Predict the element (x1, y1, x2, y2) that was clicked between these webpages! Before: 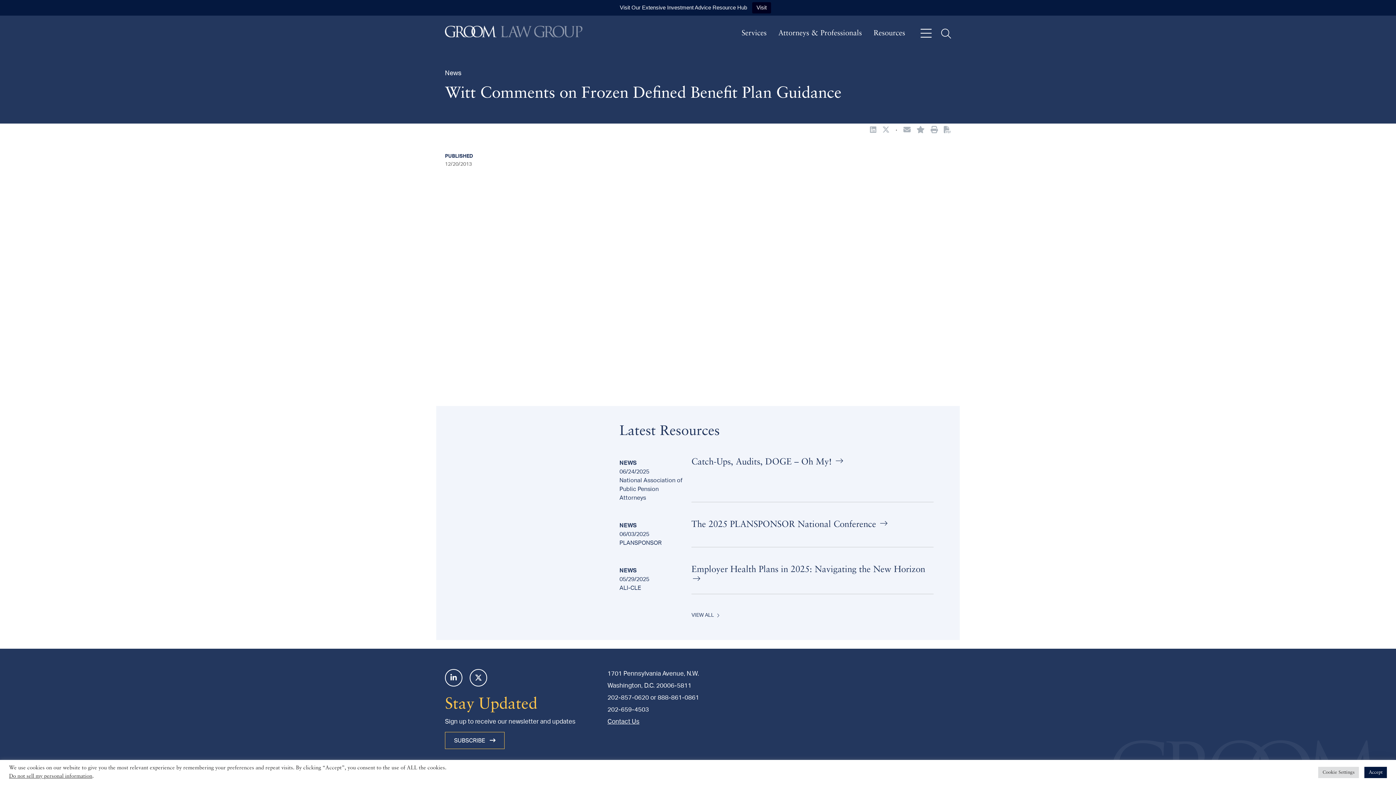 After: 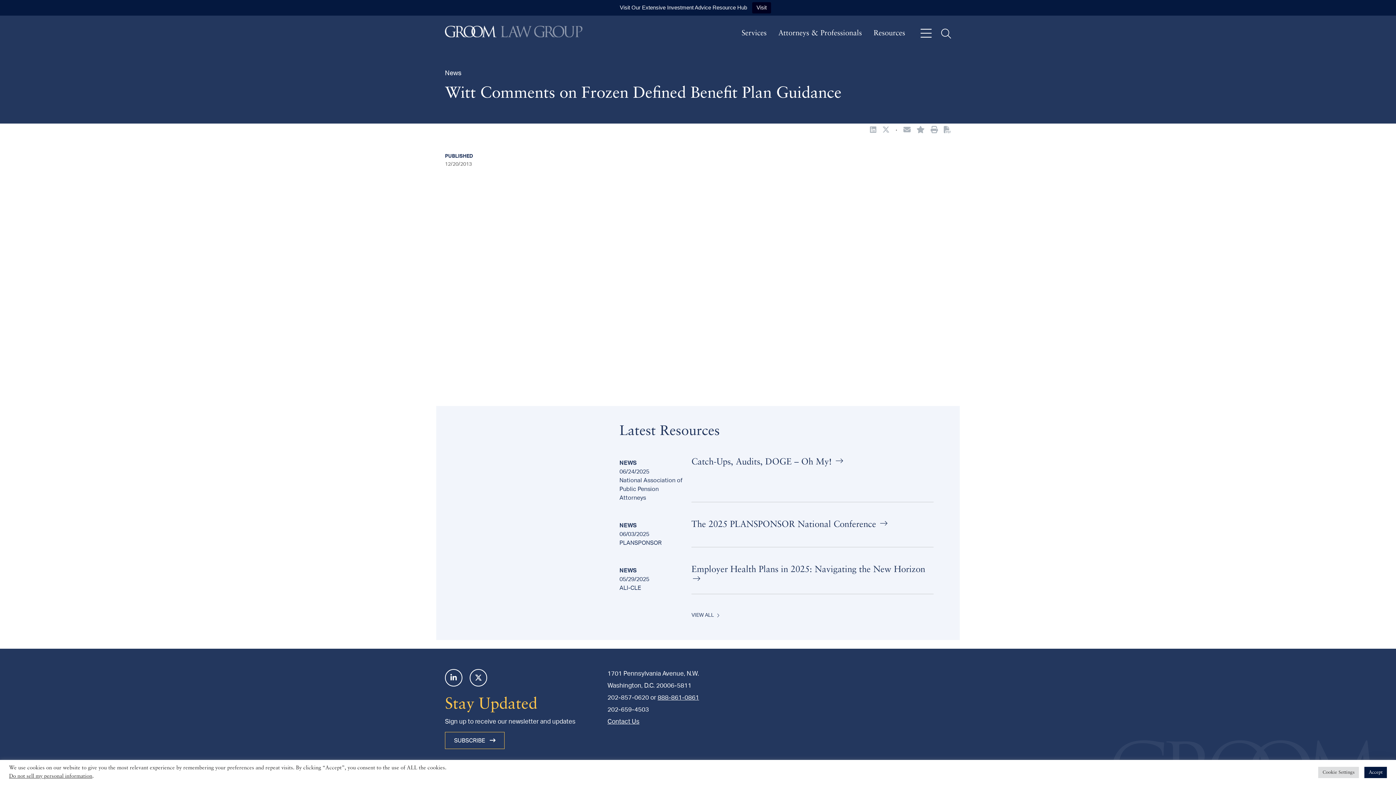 Action: label: 888-861-0861 bbox: (657, 694, 699, 701)